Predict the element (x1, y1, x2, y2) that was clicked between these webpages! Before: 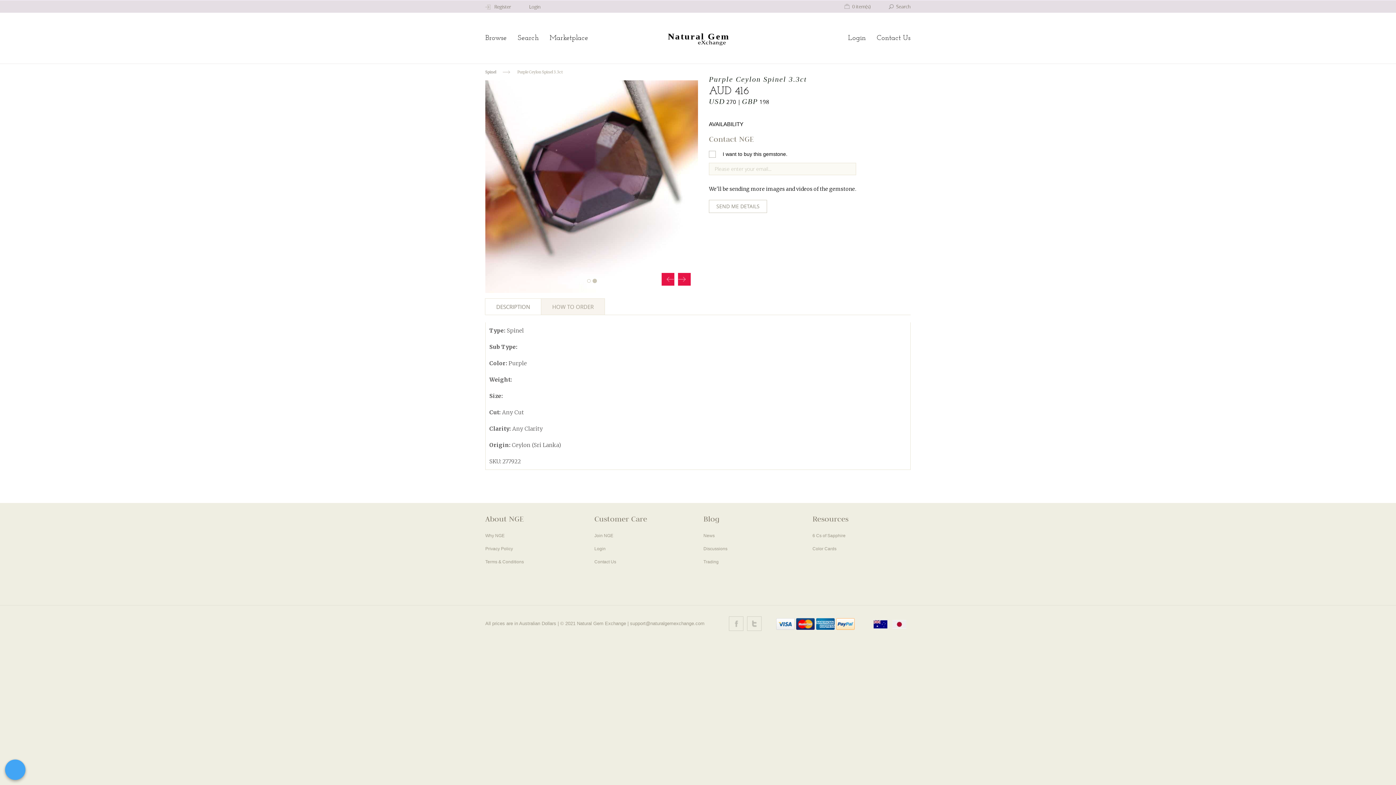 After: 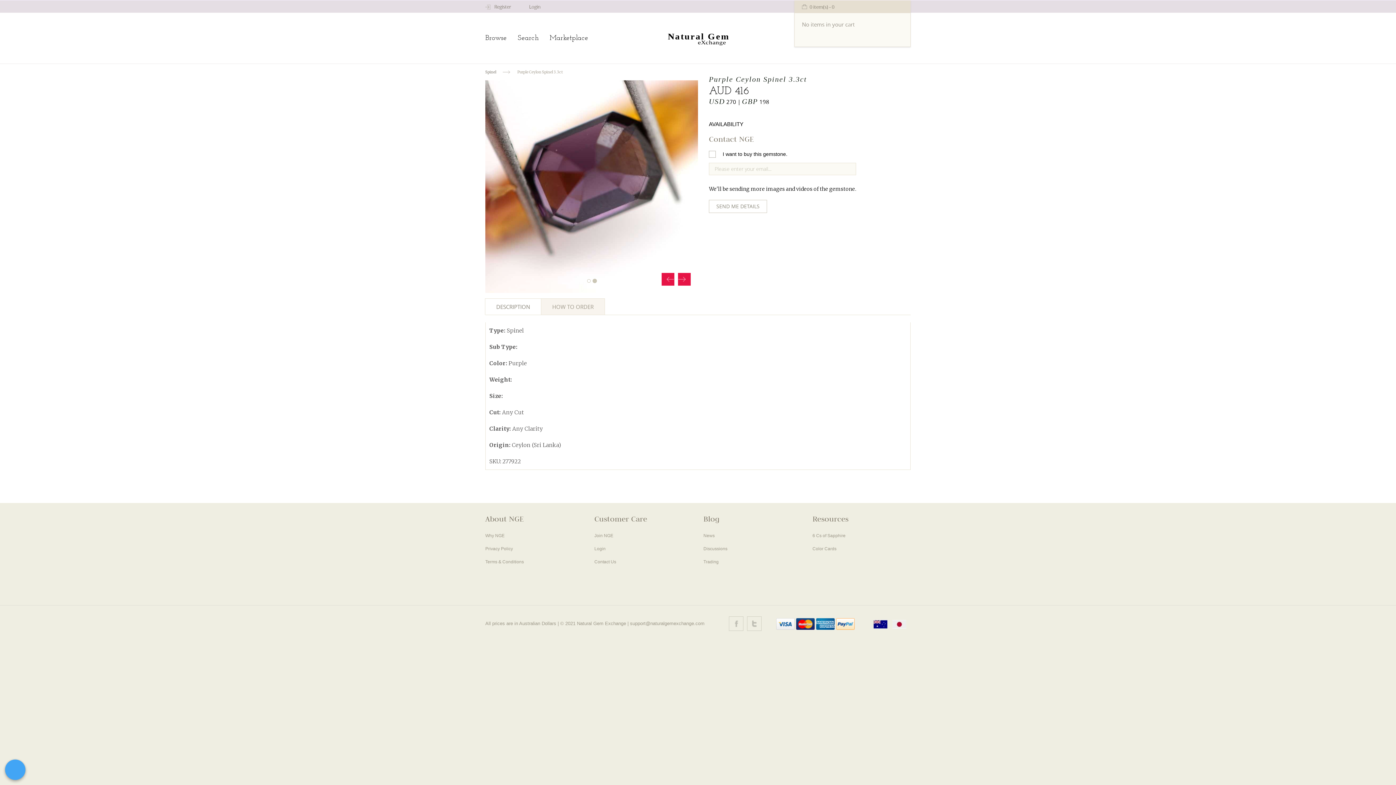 Action: bbox: (844, 0, 870, 12) label: 0 item(s)